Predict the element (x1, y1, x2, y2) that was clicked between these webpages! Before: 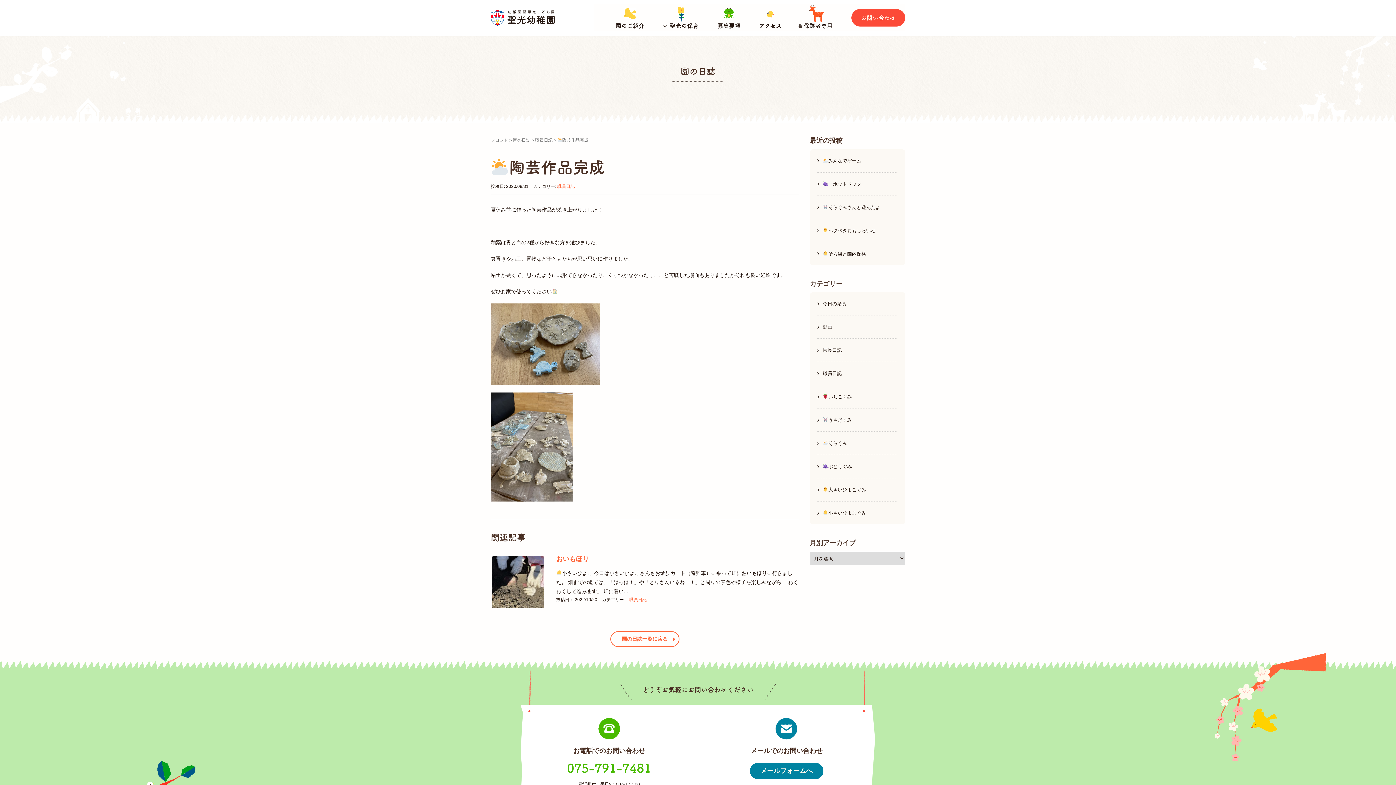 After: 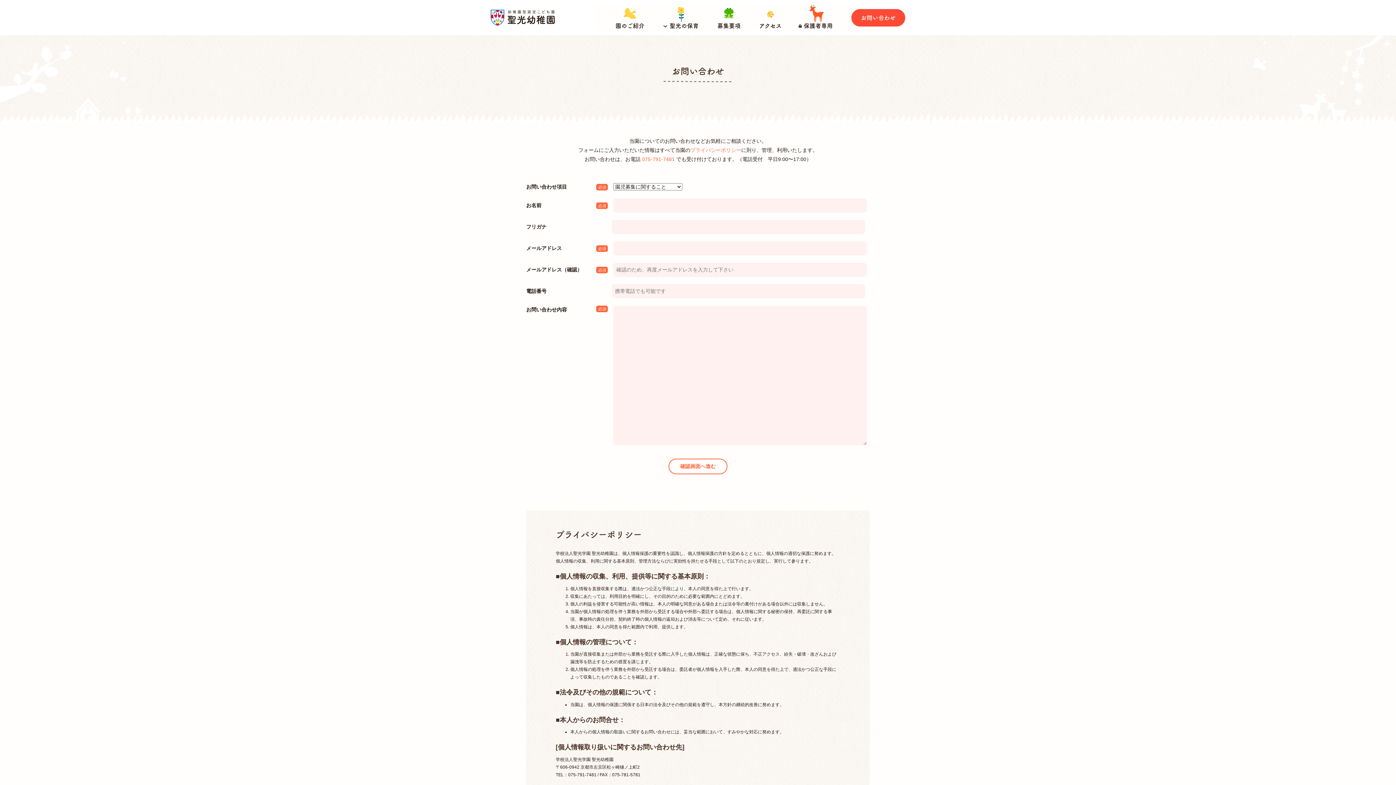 Action: bbox: (750, 763, 823, 779) label: メールフォームへ